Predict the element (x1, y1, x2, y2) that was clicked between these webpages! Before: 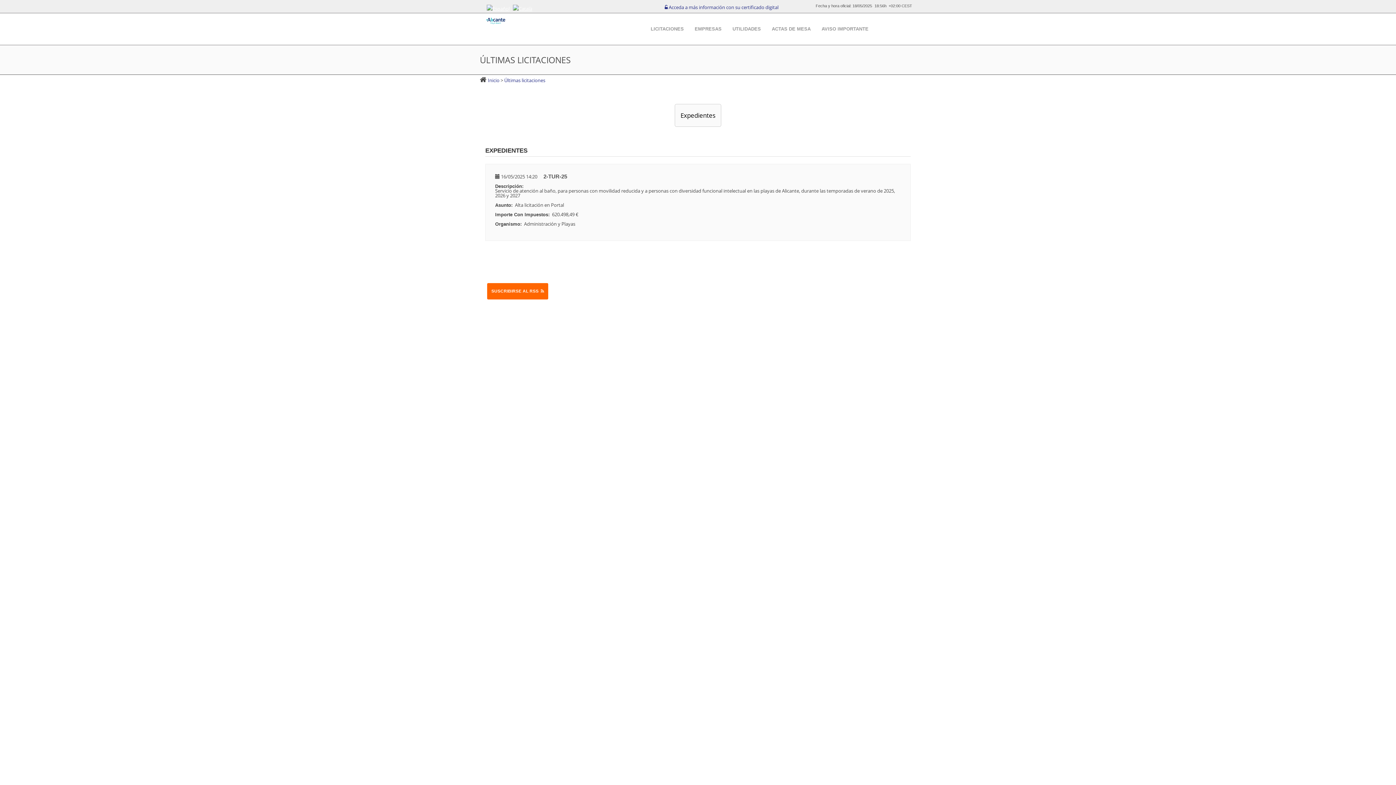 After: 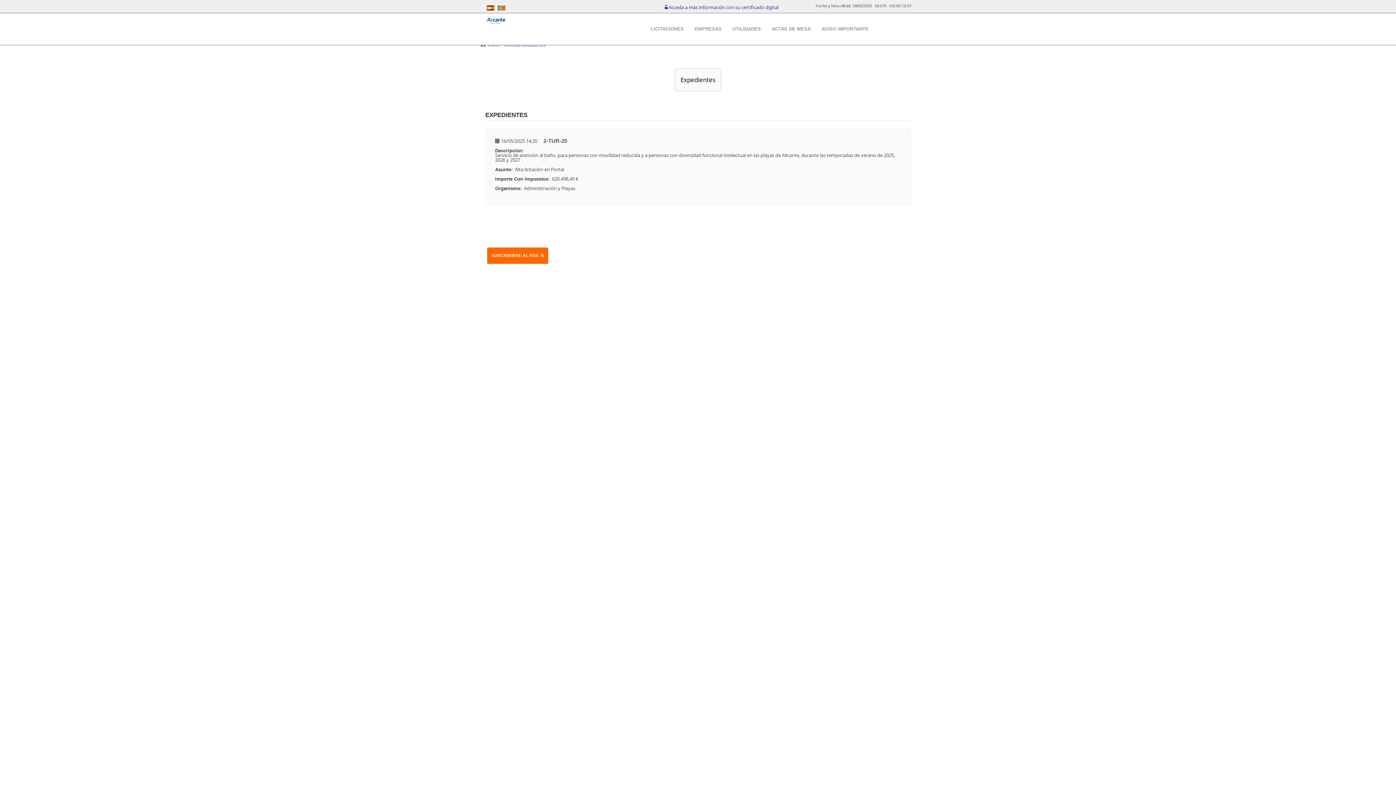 Action: bbox: (674, 103, 721, 126) label: Expedientes